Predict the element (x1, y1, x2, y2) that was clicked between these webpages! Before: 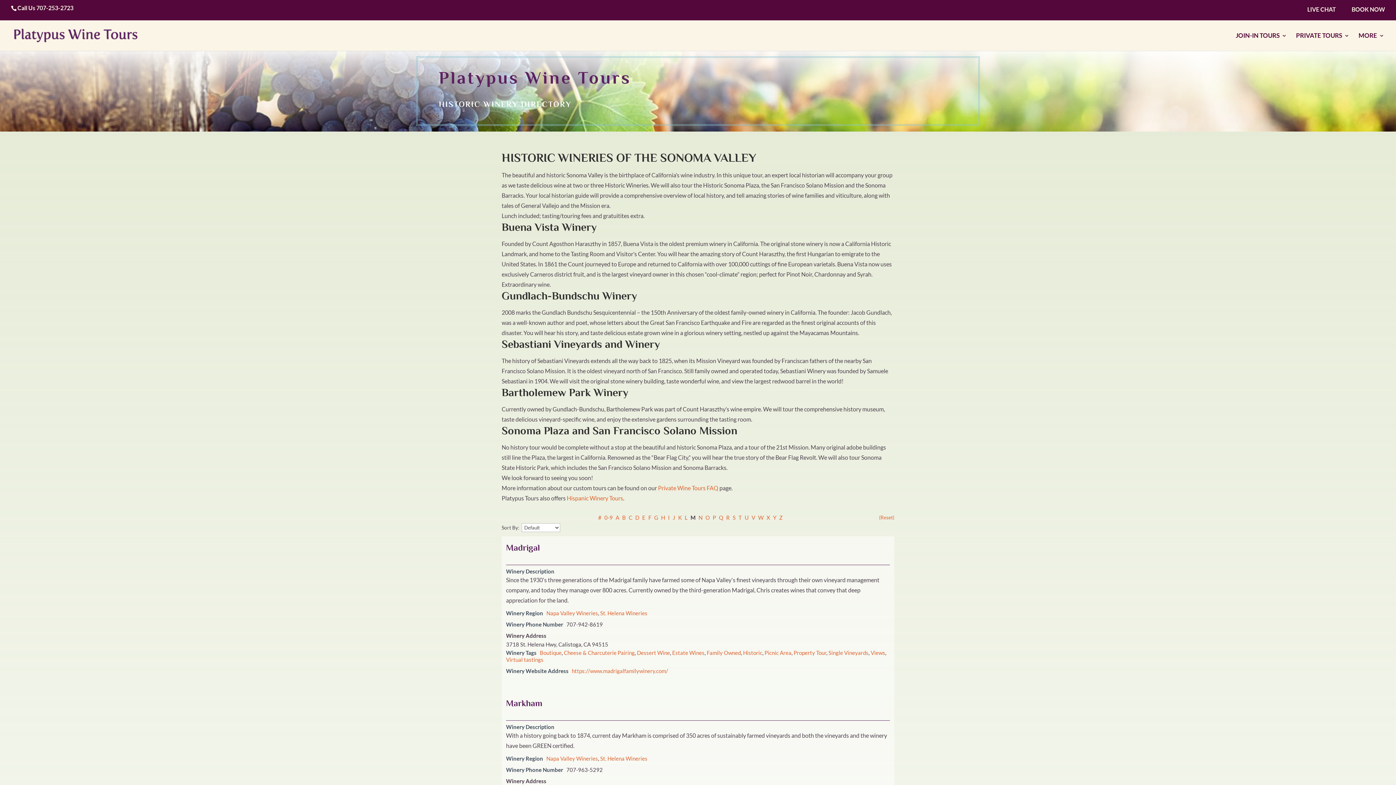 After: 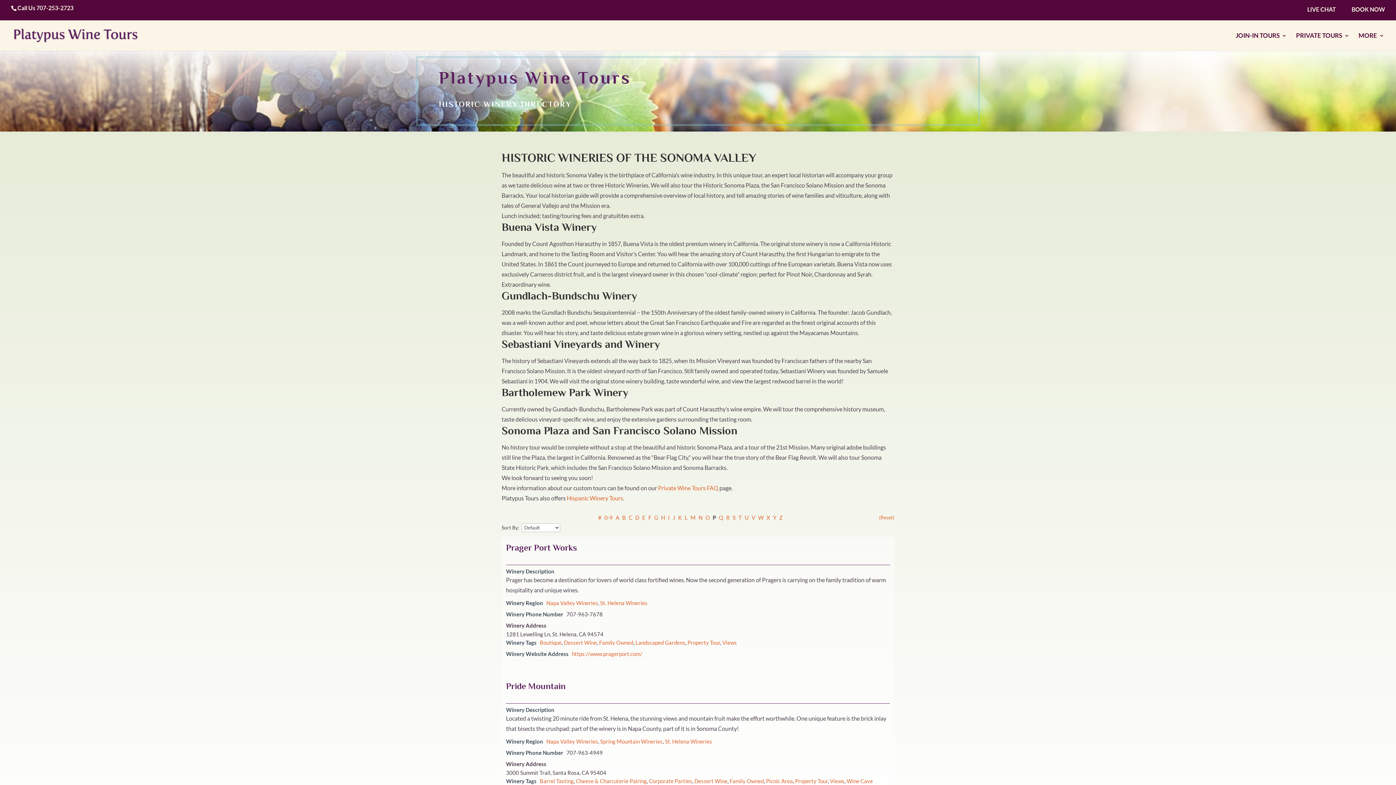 Action: label: P bbox: (712, 514, 716, 520)